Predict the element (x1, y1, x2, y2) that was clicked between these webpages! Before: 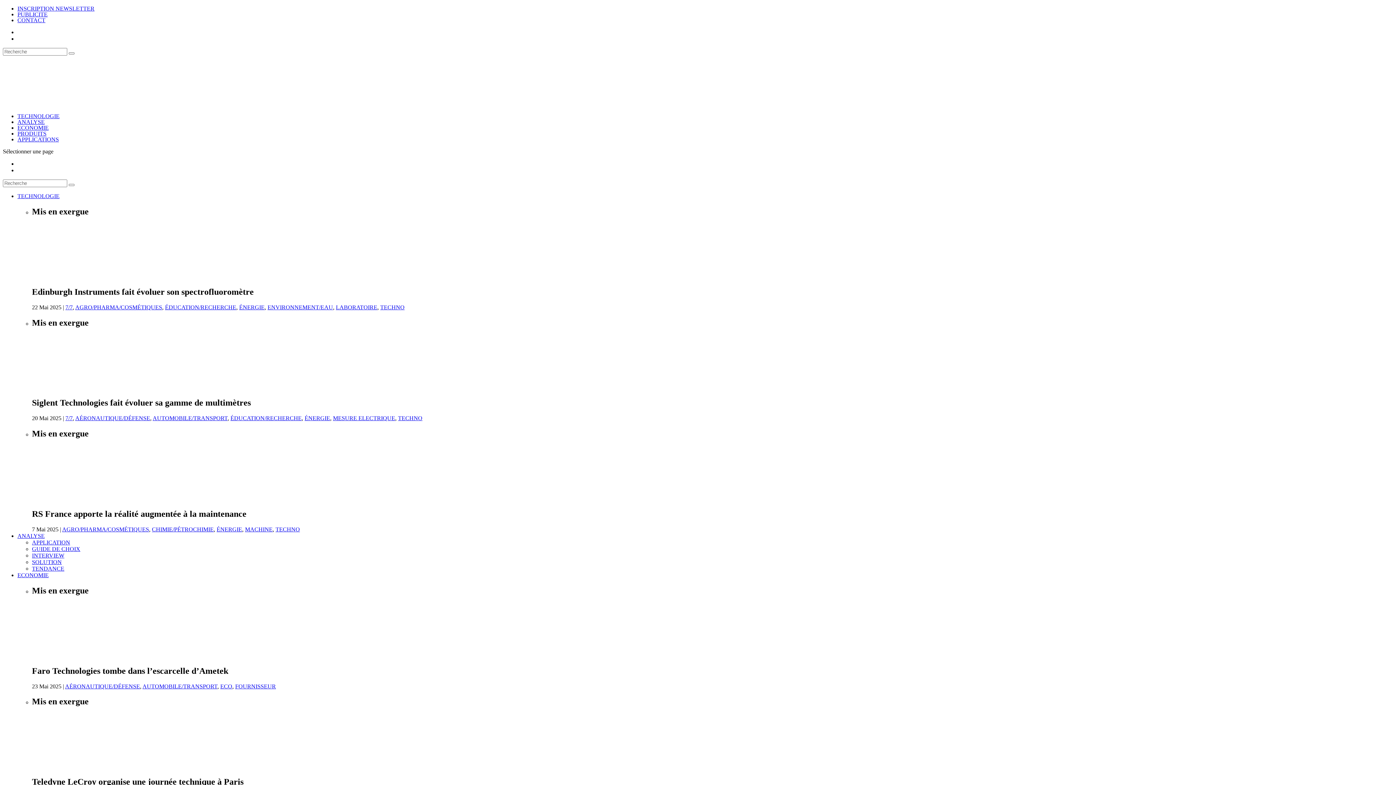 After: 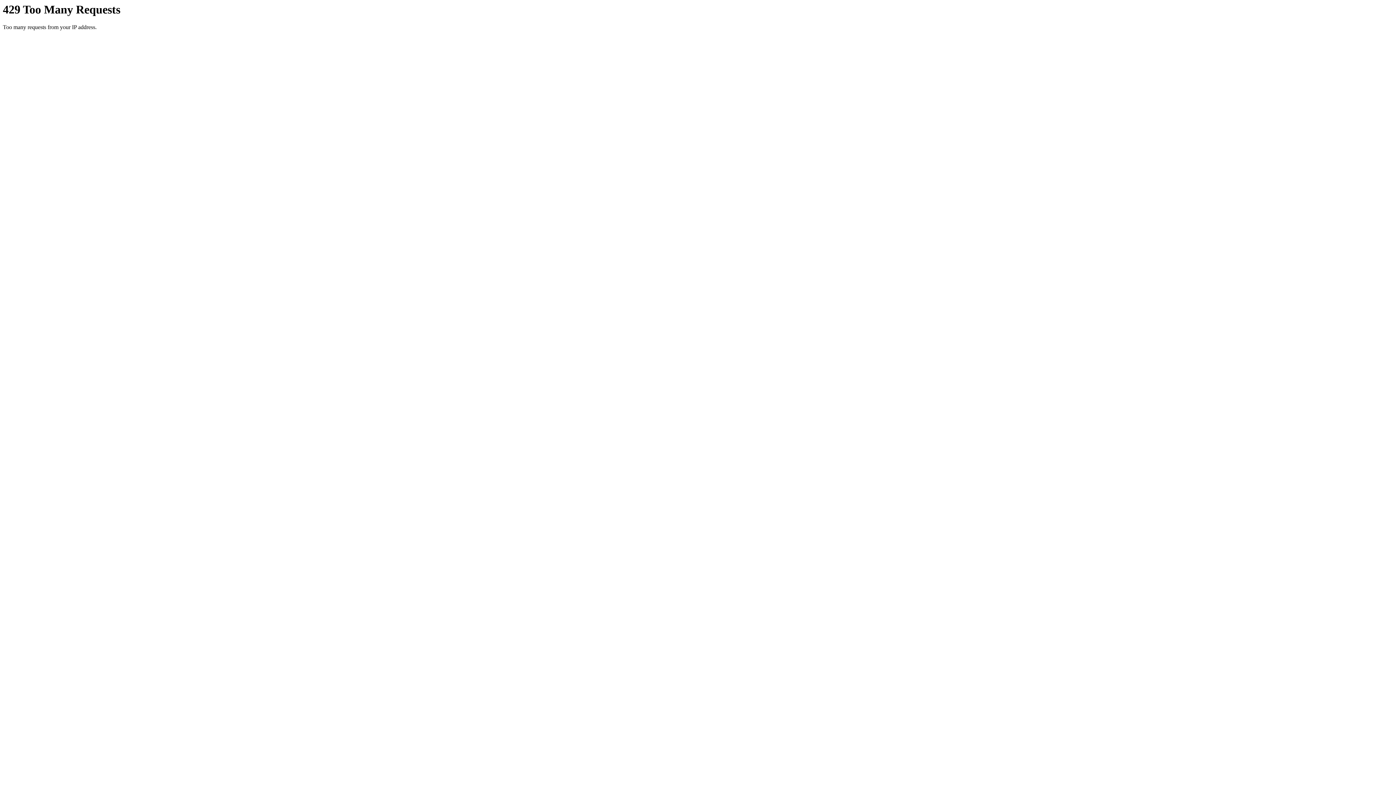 Action: bbox: (152, 526, 213, 532) label: CHIMIE/PÉTROCHIMIE